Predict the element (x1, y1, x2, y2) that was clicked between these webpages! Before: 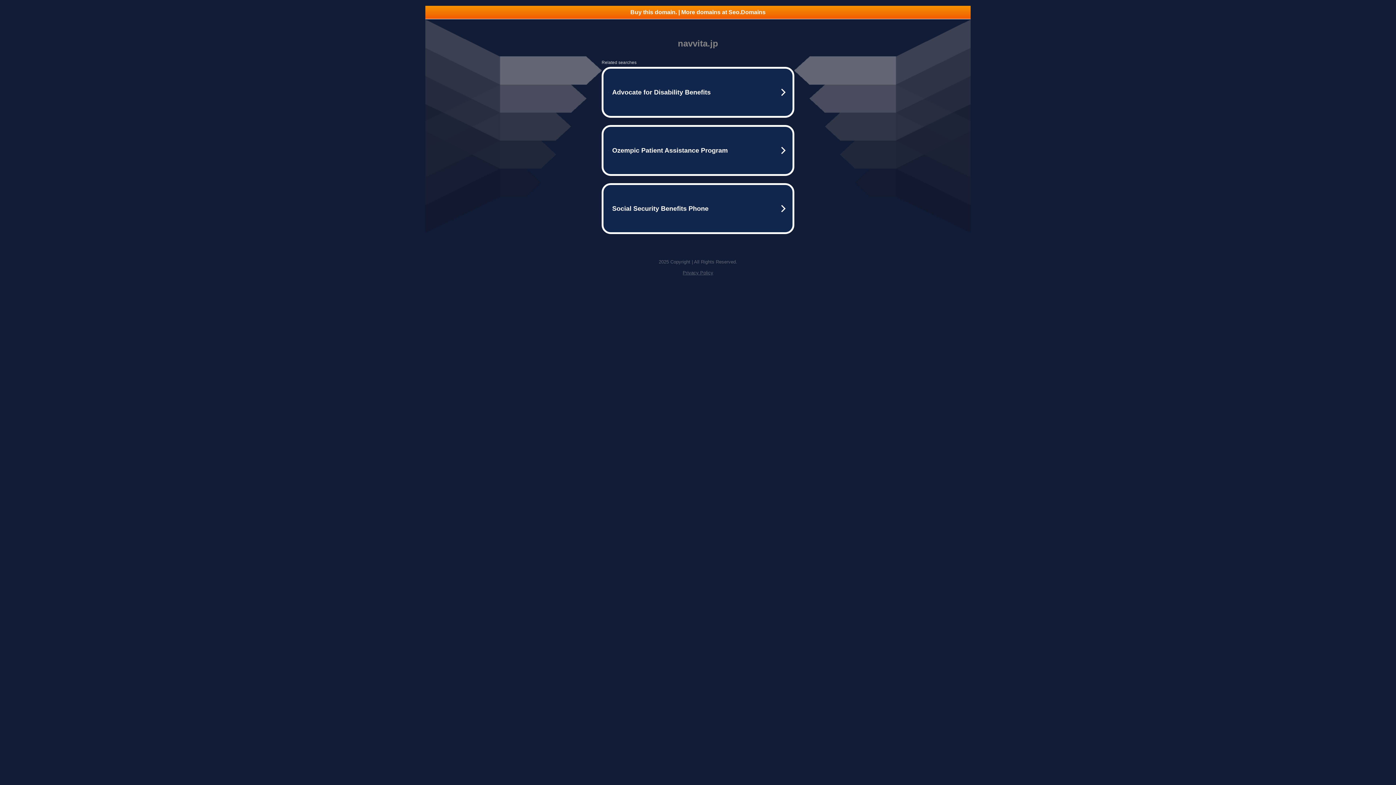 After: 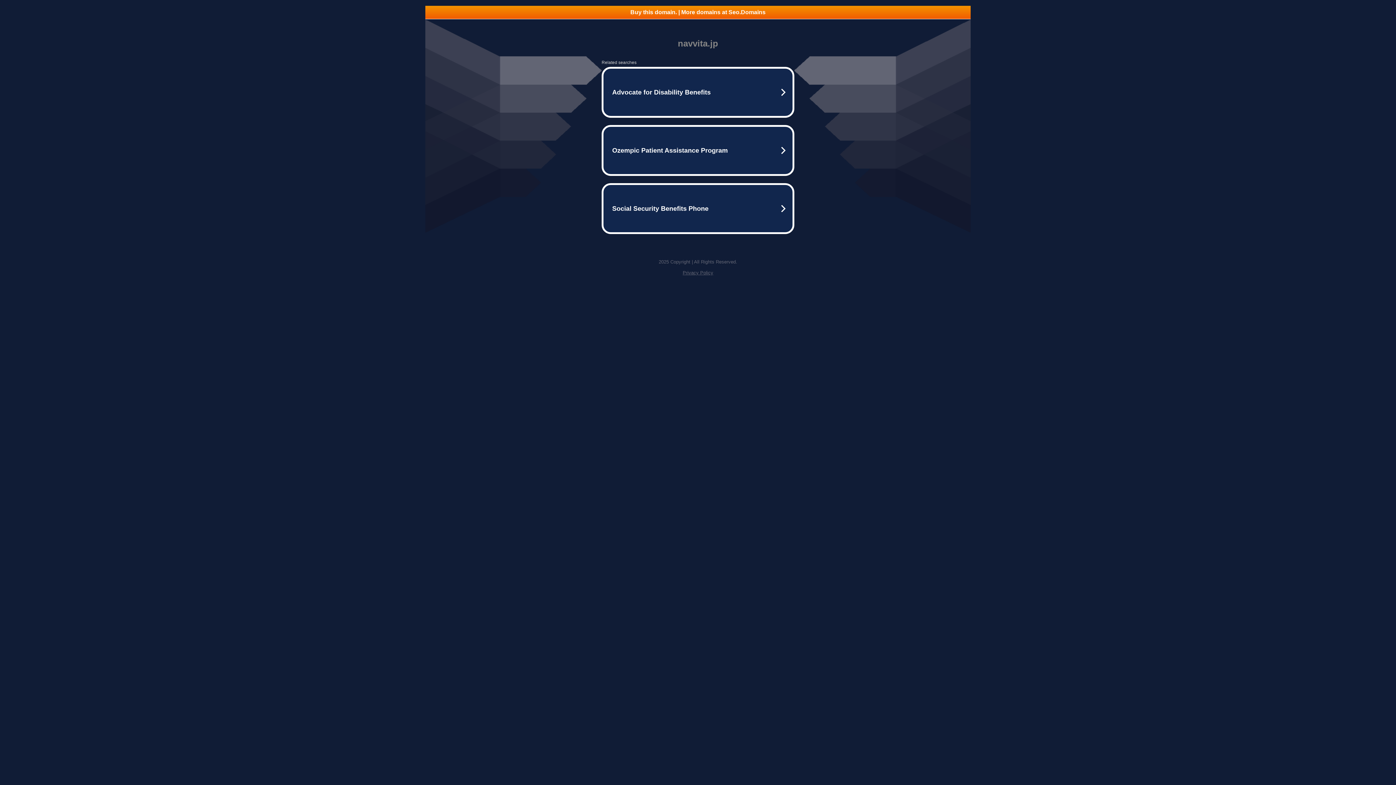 Action: label: Privacy Policy bbox: (682, 270, 713, 275)